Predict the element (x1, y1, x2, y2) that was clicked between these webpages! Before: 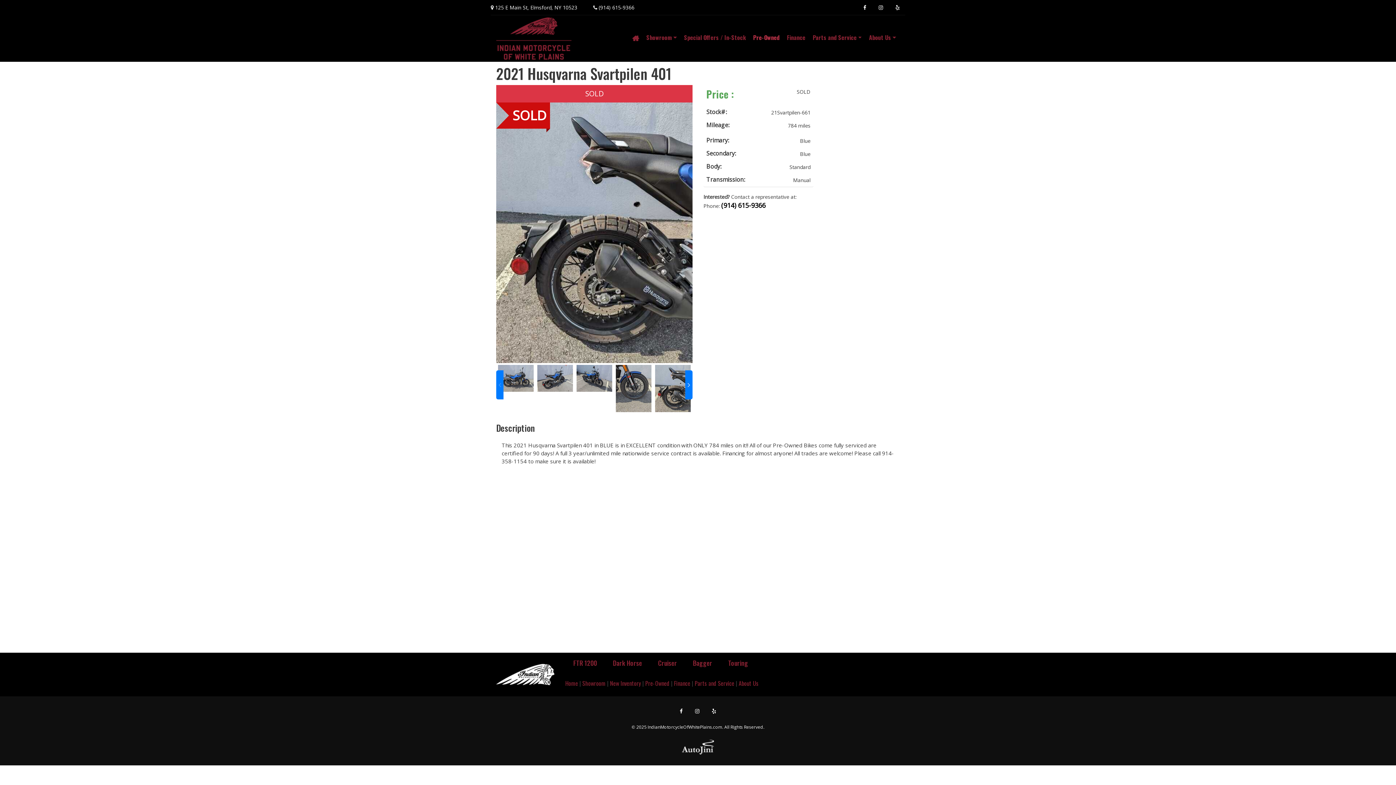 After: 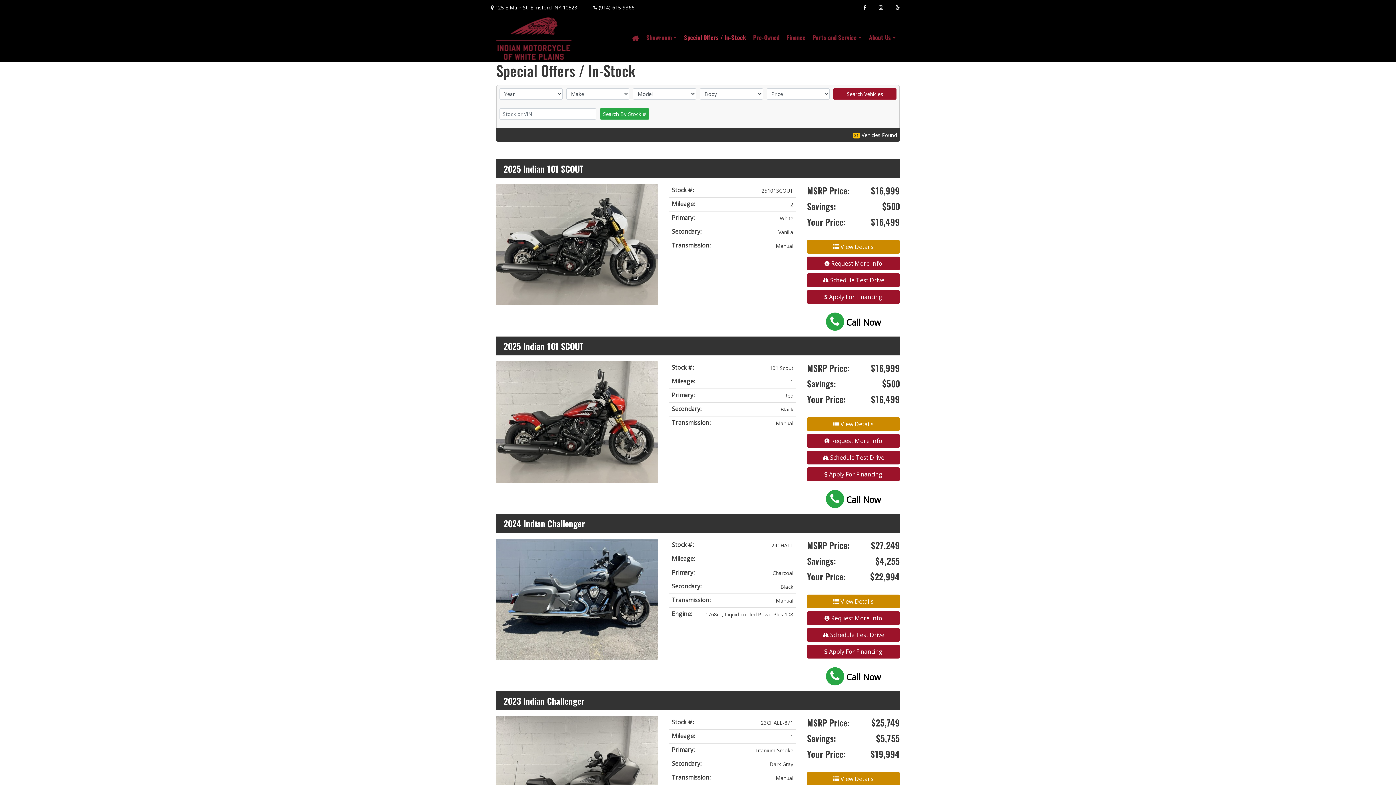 Action: bbox: (610, 566, 641, 575) label: New Inventory